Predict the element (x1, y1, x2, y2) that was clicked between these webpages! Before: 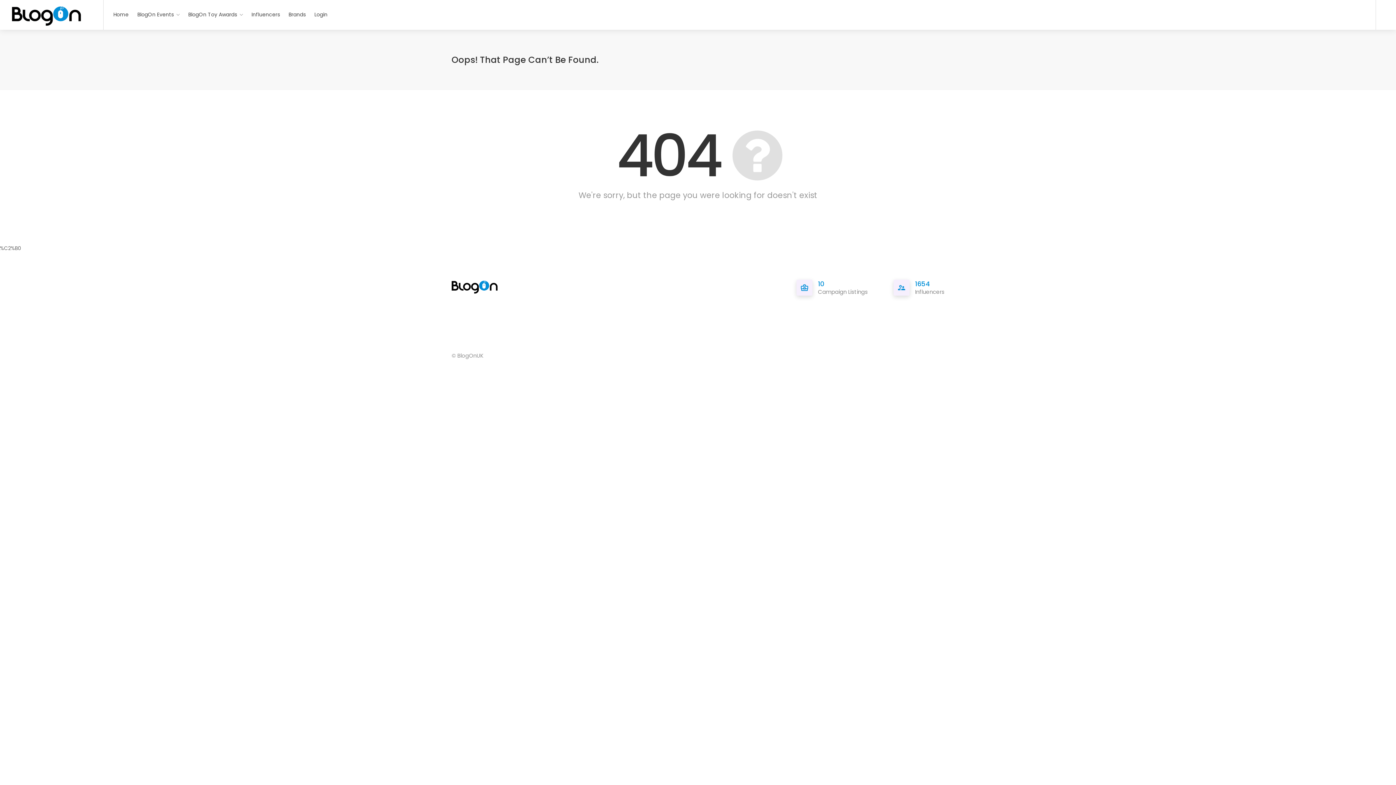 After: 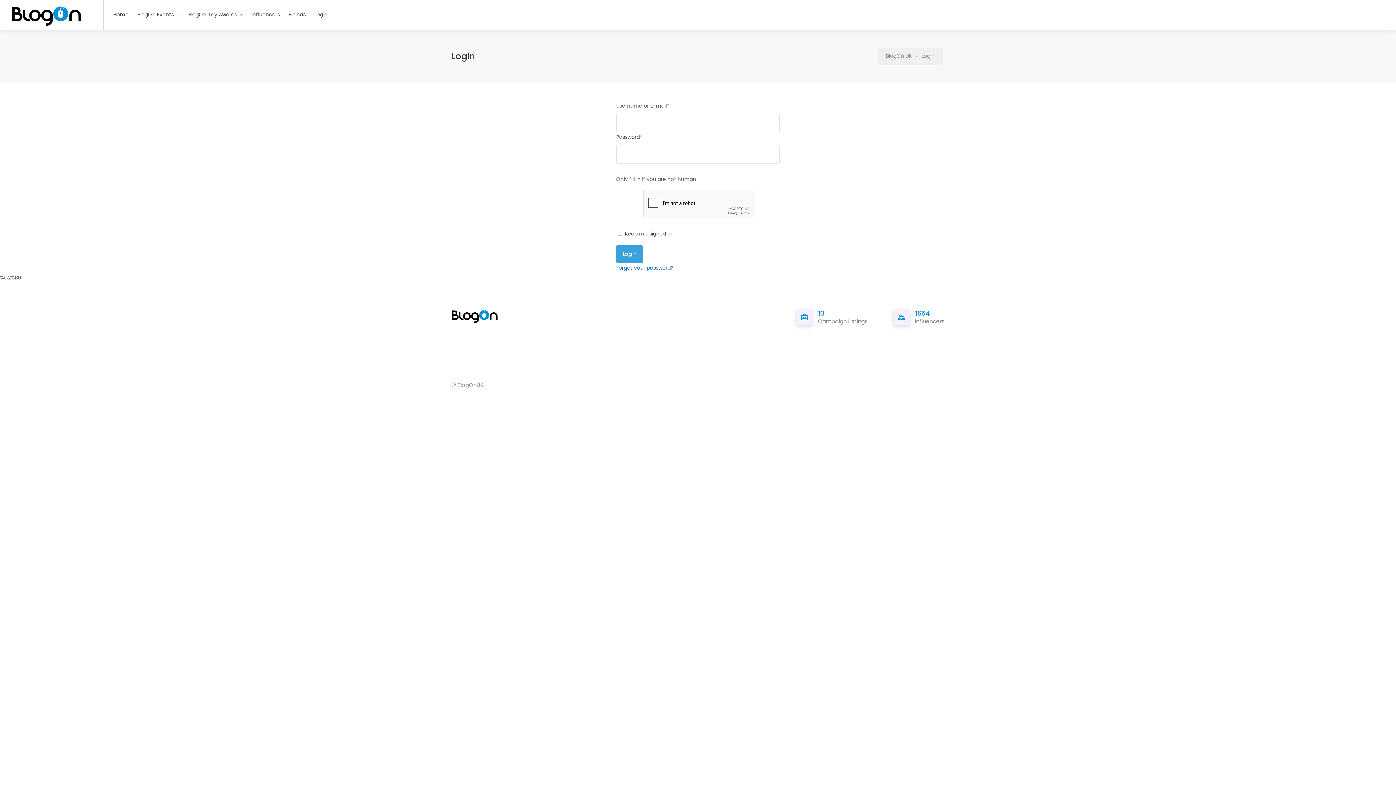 Action: label: Login bbox: (310, 8, 331, 21)